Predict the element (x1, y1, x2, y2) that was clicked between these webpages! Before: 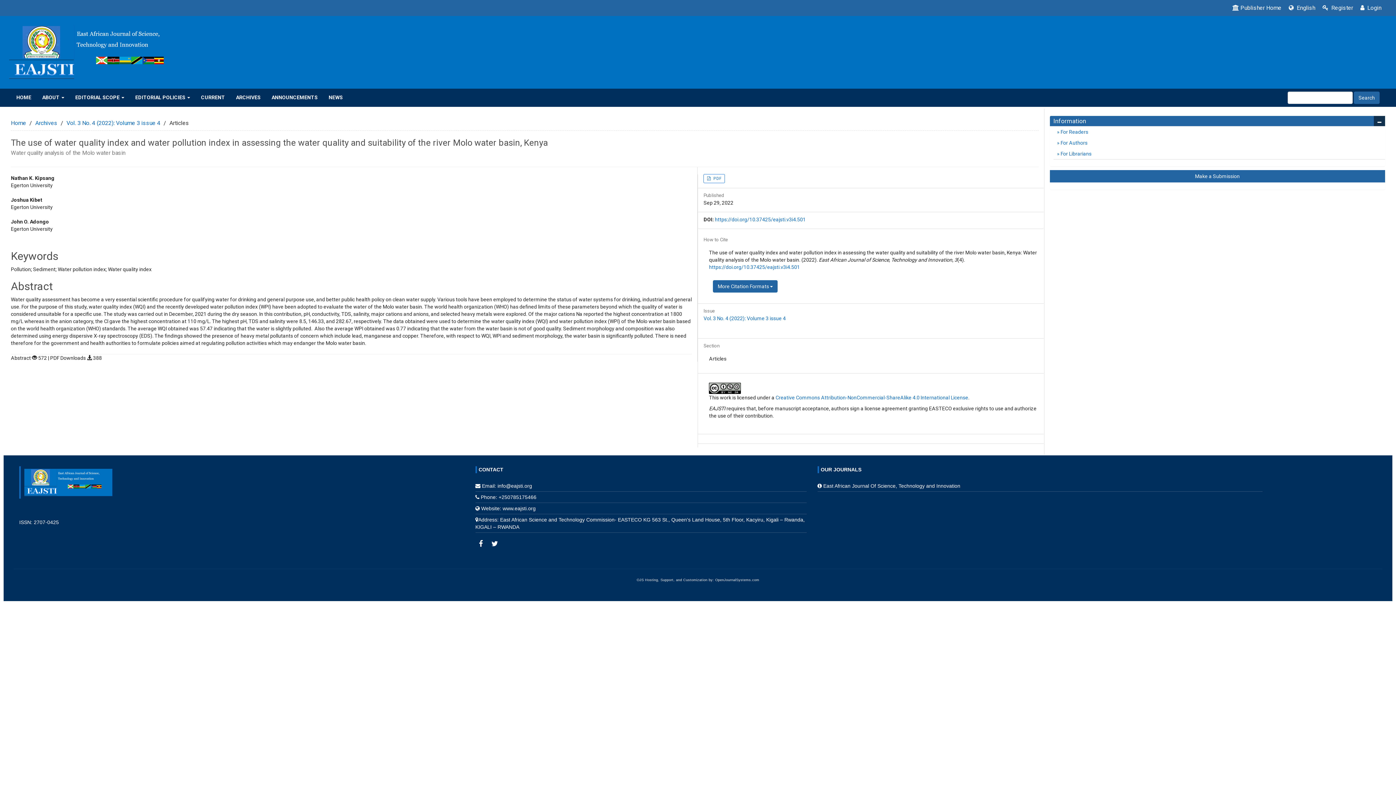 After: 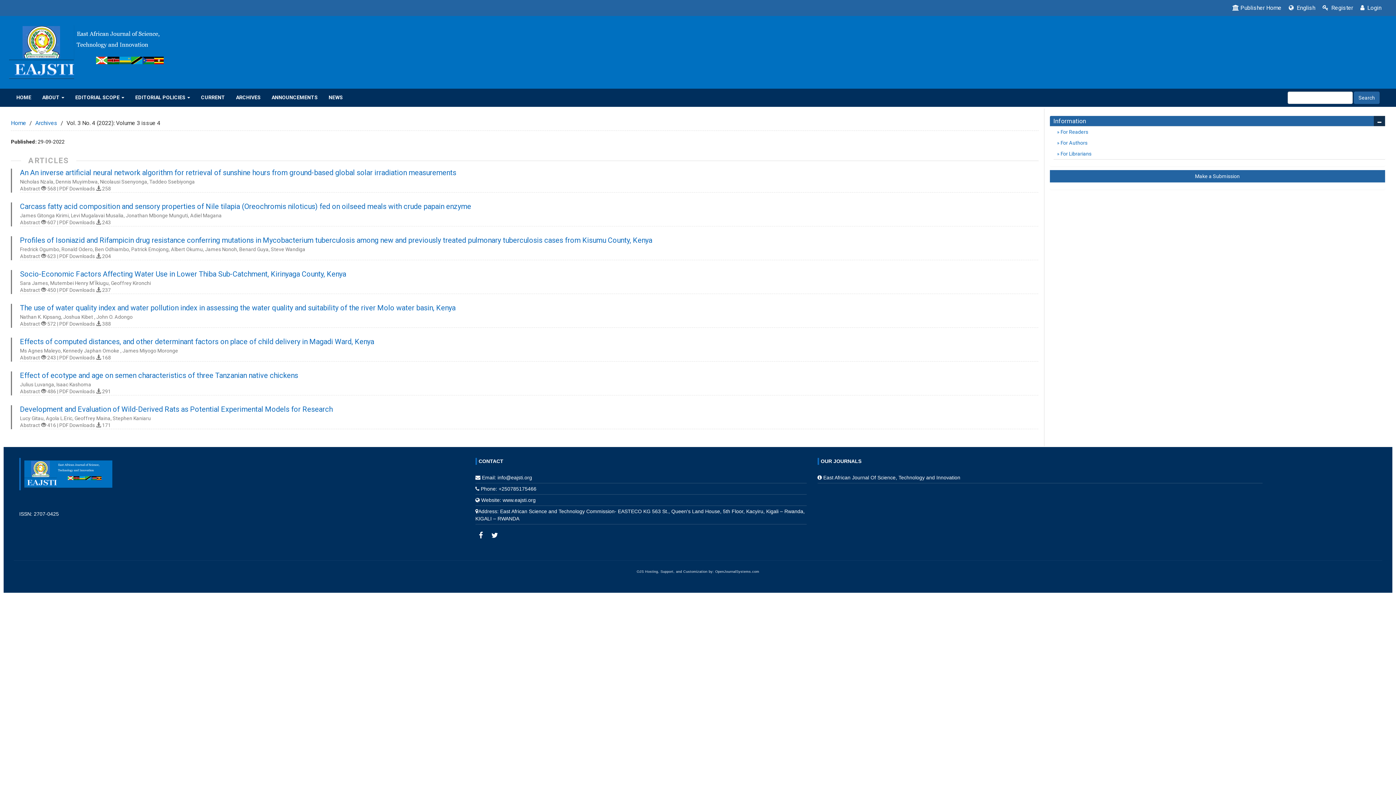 Action: label: Vol. 3 No. 4 (2022): Volume 3 issue 4 bbox: (66, 119, 160, 126)